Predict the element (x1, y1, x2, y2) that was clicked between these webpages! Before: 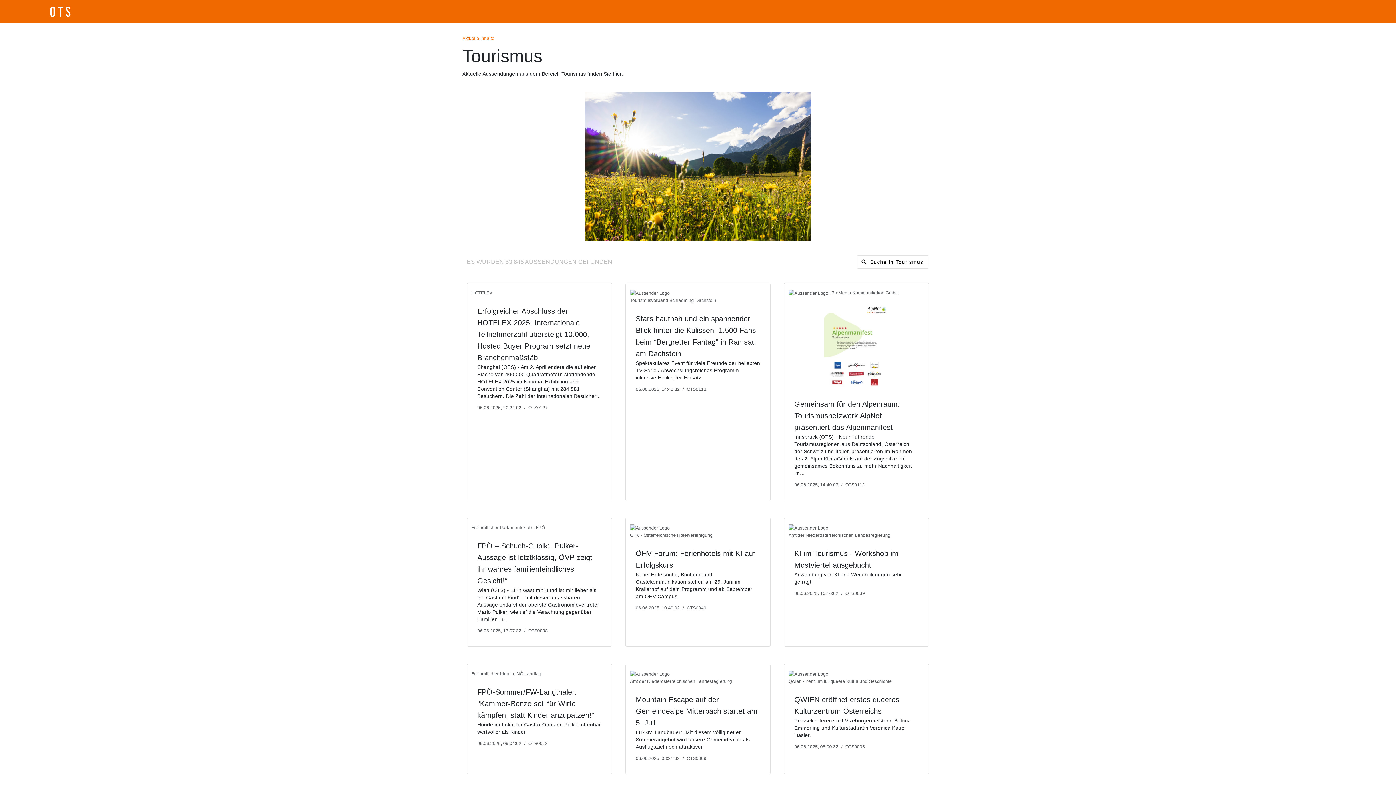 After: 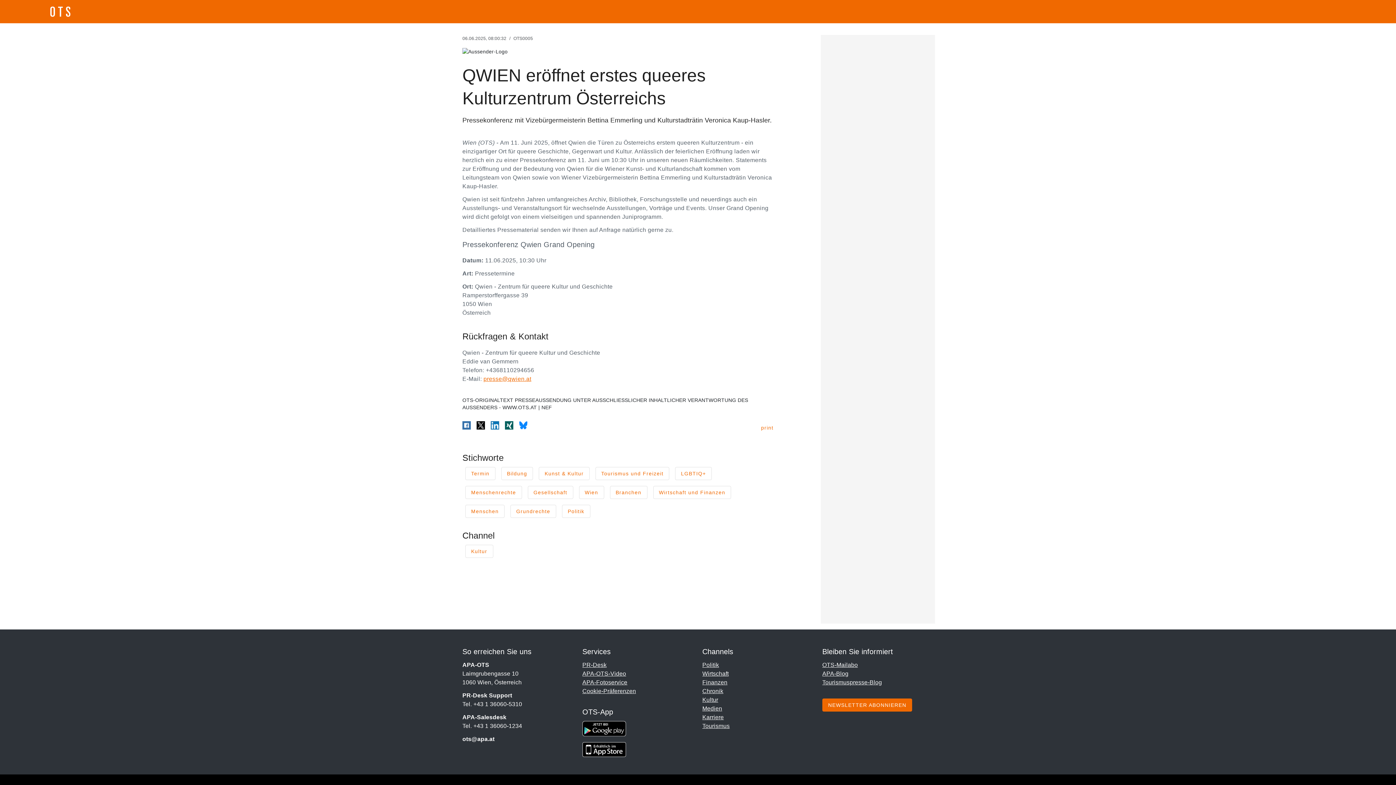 Action: bbox: (788, 664, 924, 762) label: Qwien - Zentrum für queere Kultur und Geschichte
QWIEN eröffnet erstes queeres Kulturzentrum Österreichs

Pressekonferenz mit Vizebürgermeisterin Bettina Emmerling und Kulturstadträtin Veronica Kaup-Hasler.

06.06.2025, 08:00:32/OTS0005